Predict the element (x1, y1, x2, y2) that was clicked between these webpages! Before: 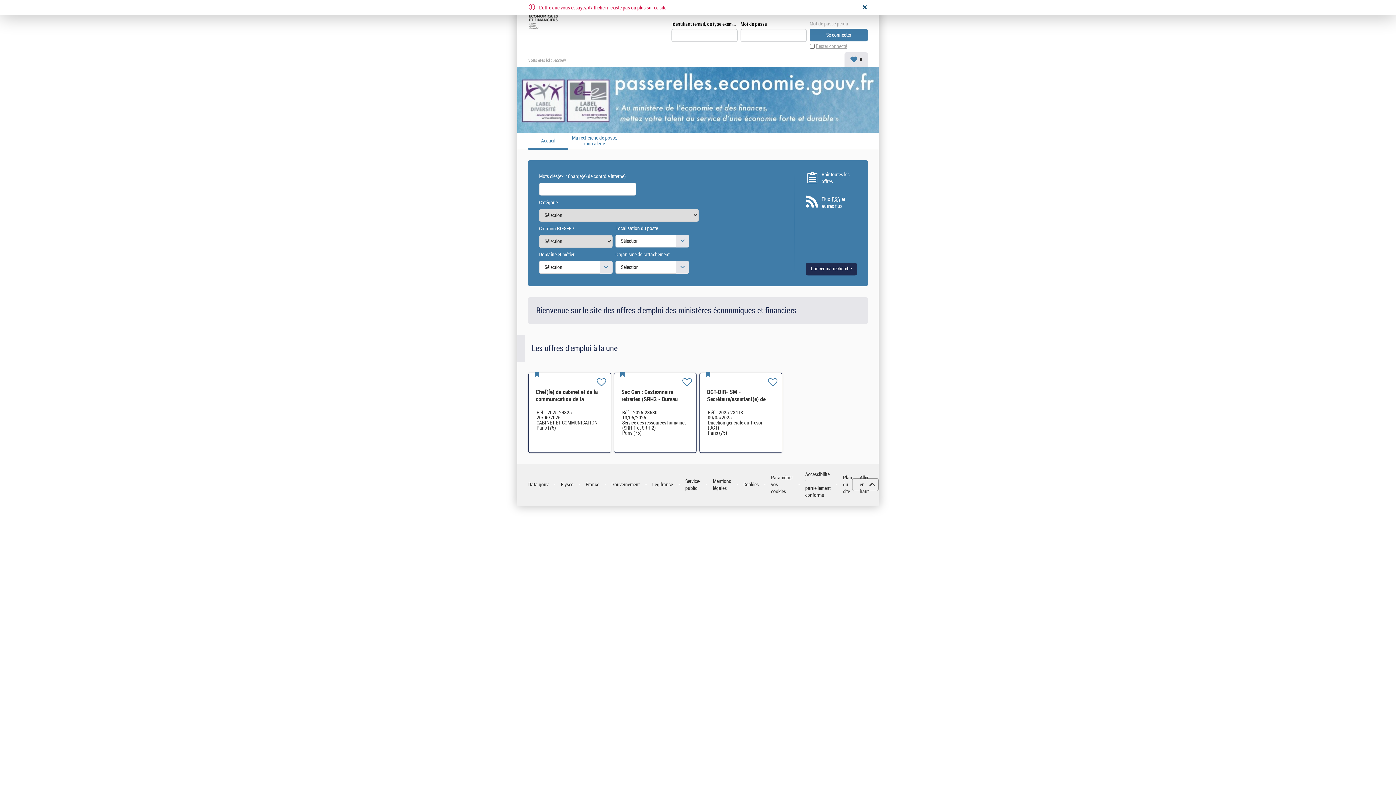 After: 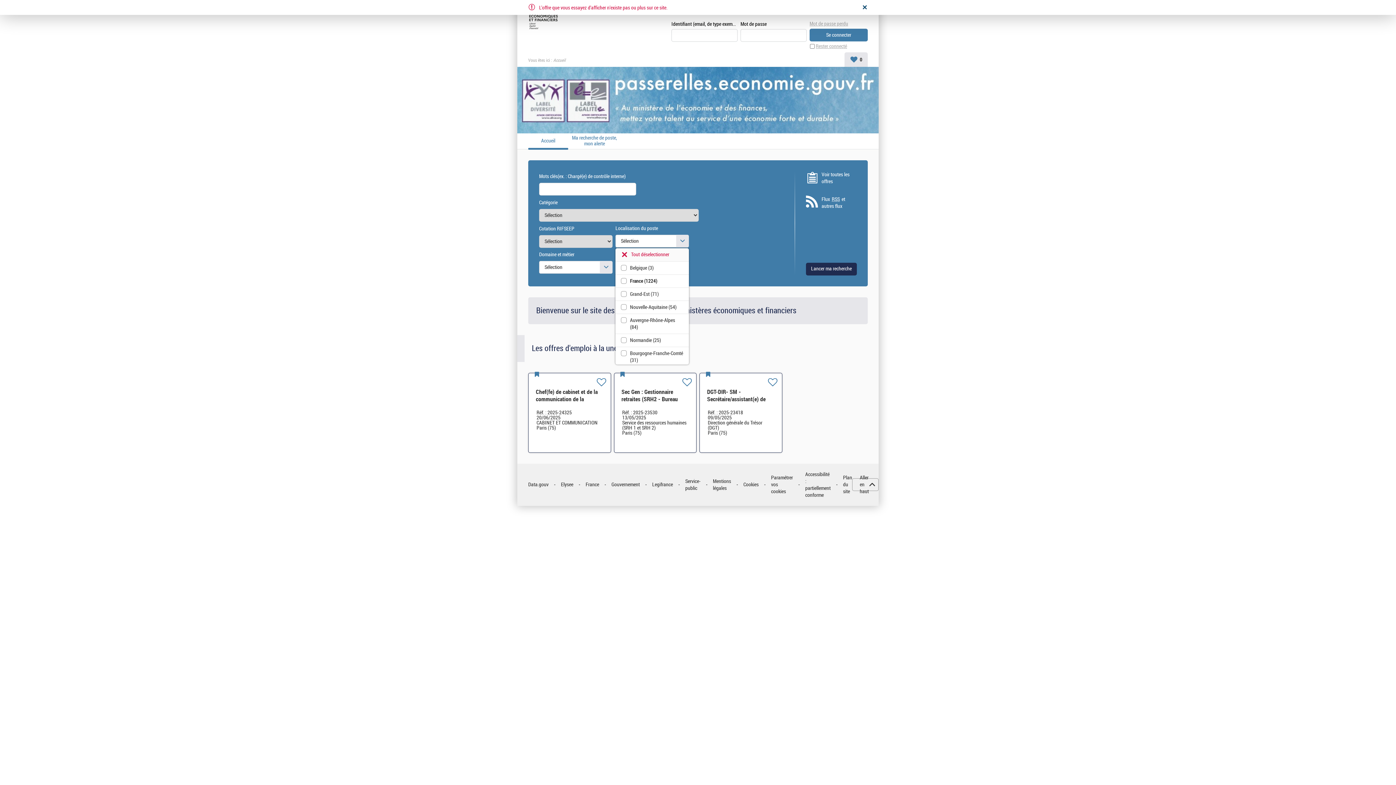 Action: label: ▼
Sélection bbox: (615, 234, 689, 247)